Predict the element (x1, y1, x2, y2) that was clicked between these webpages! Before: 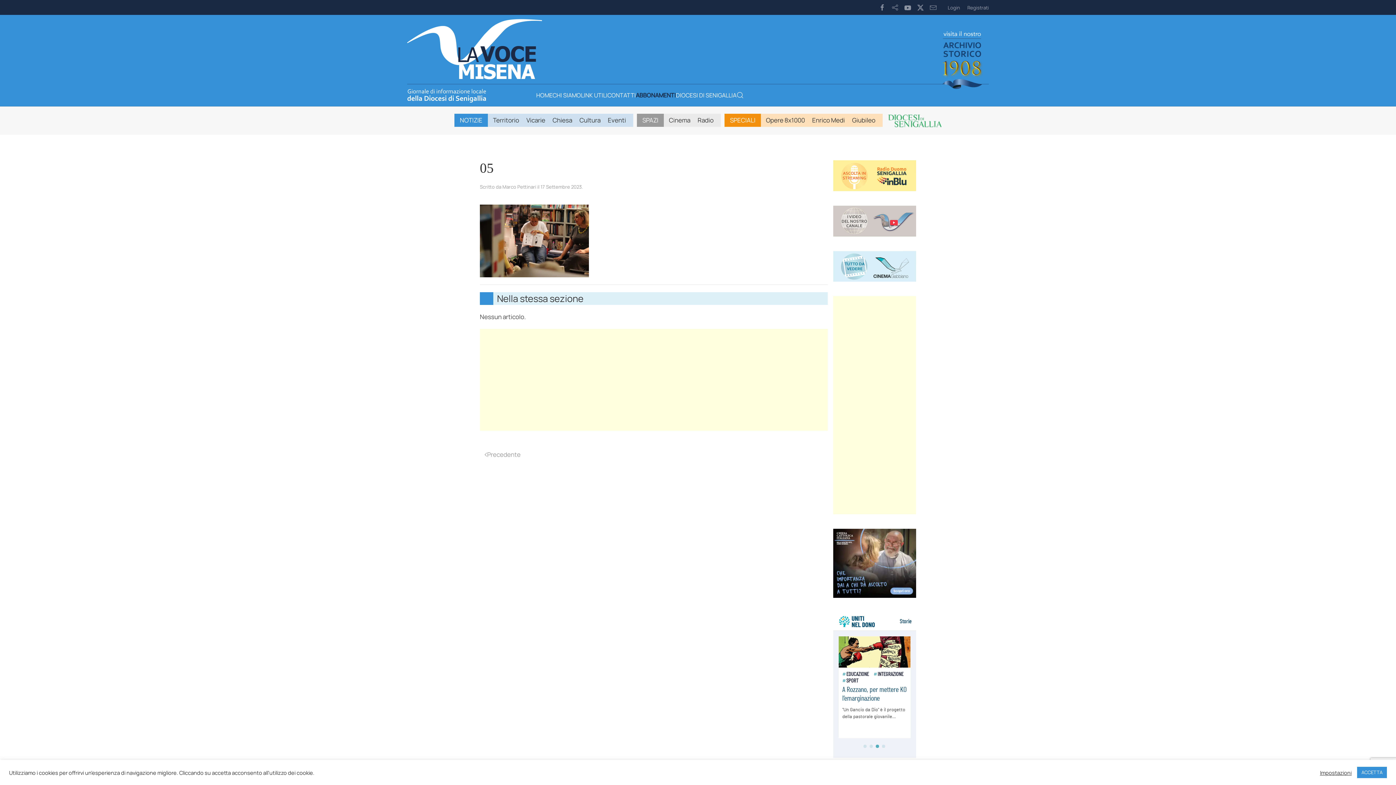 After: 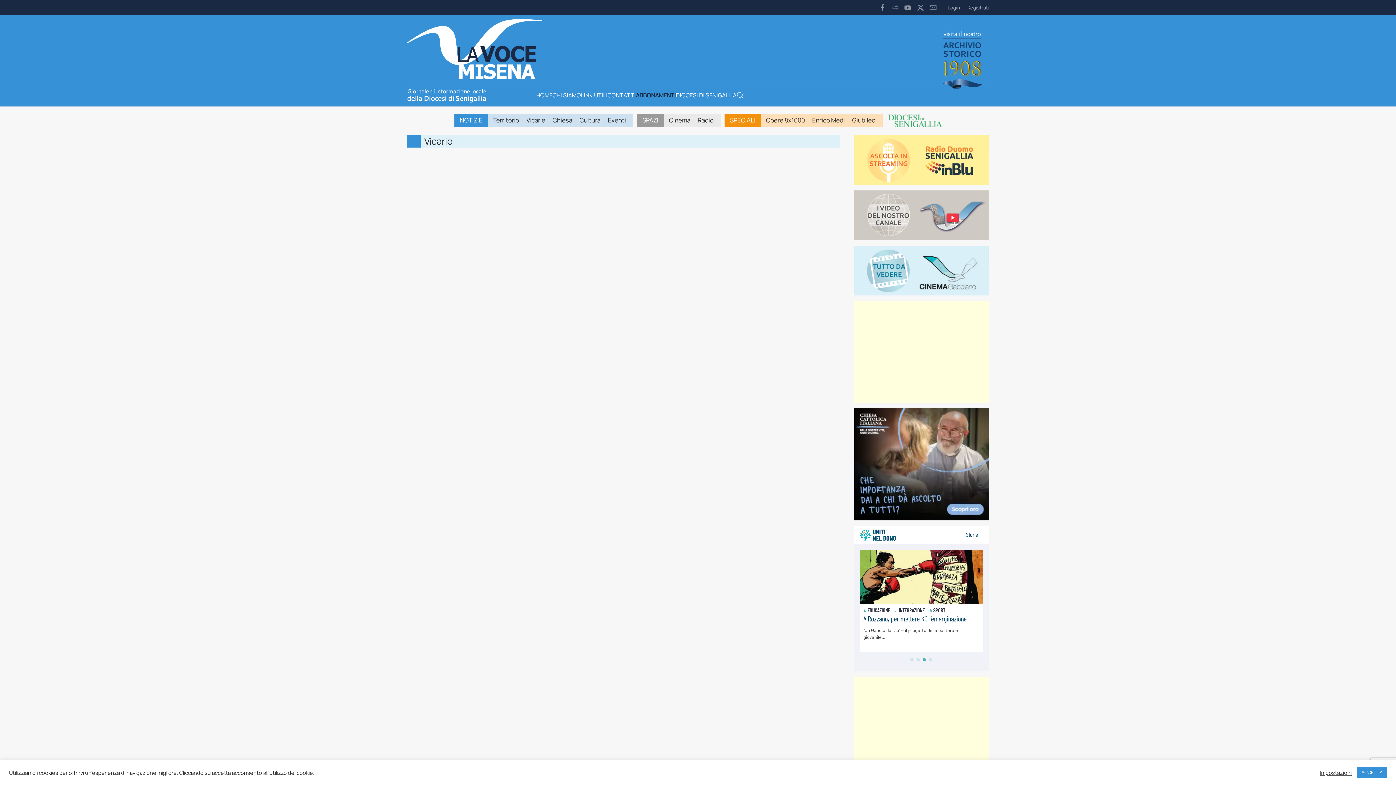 Action: bbox: (526, 115, 545, 125) label: Vicarie